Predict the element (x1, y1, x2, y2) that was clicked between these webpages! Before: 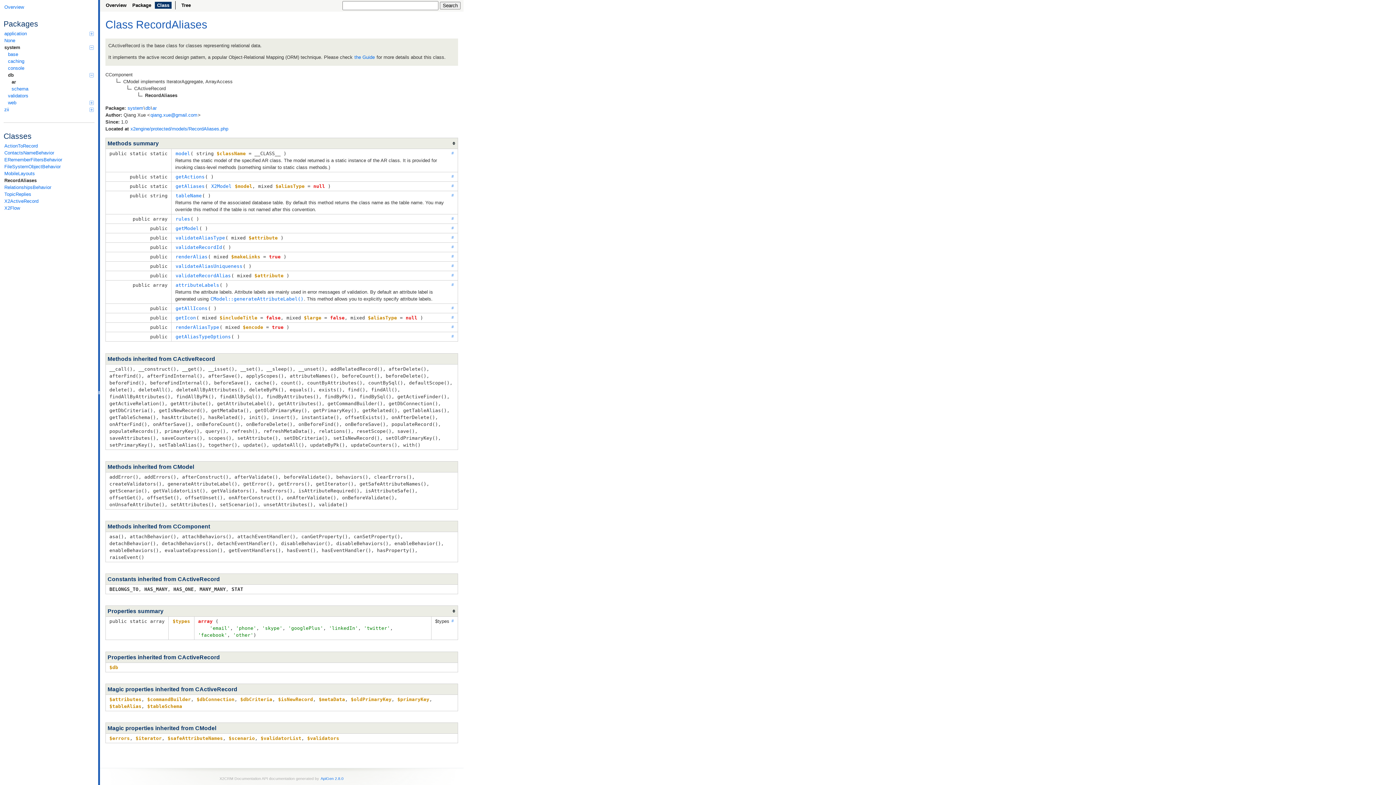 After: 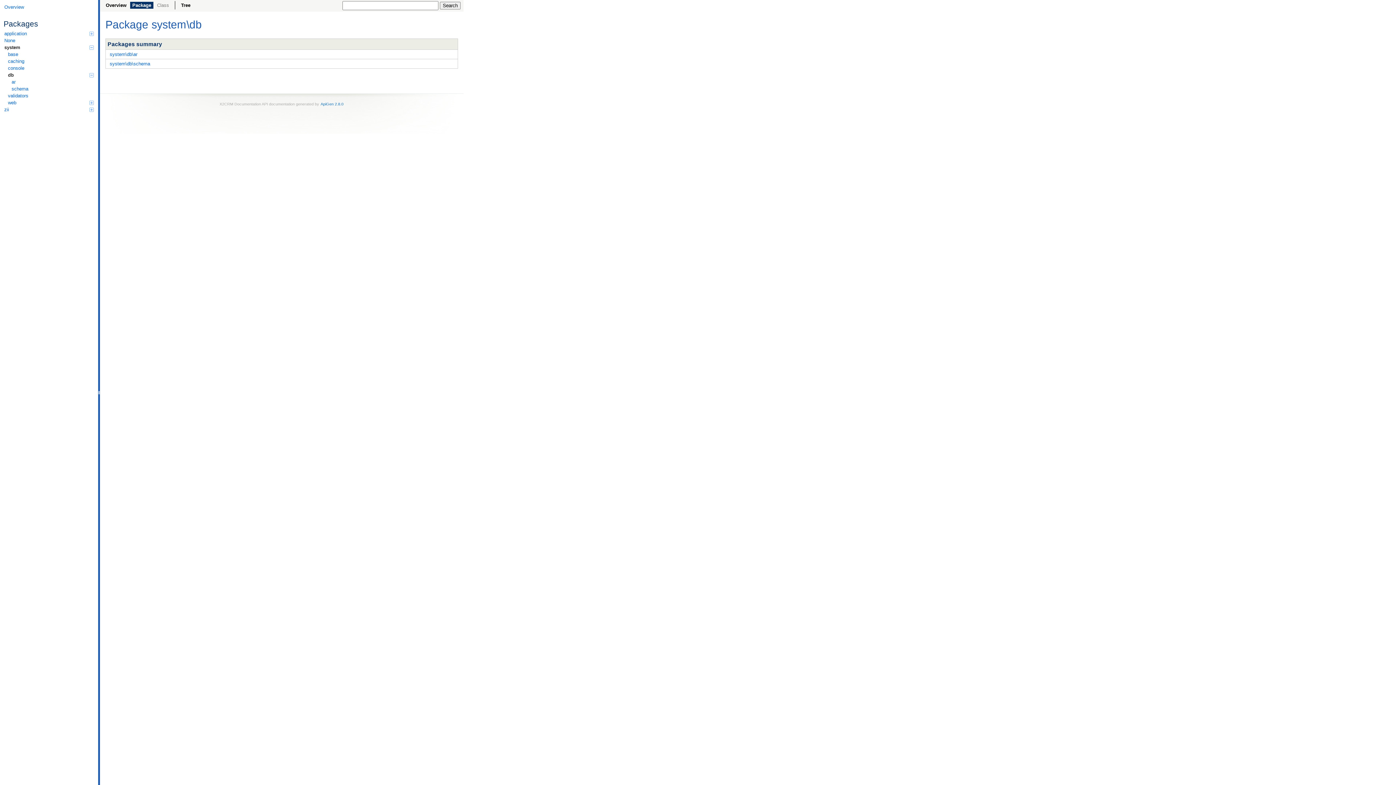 Action: label: db bbox: (7, 71, 94, 78)